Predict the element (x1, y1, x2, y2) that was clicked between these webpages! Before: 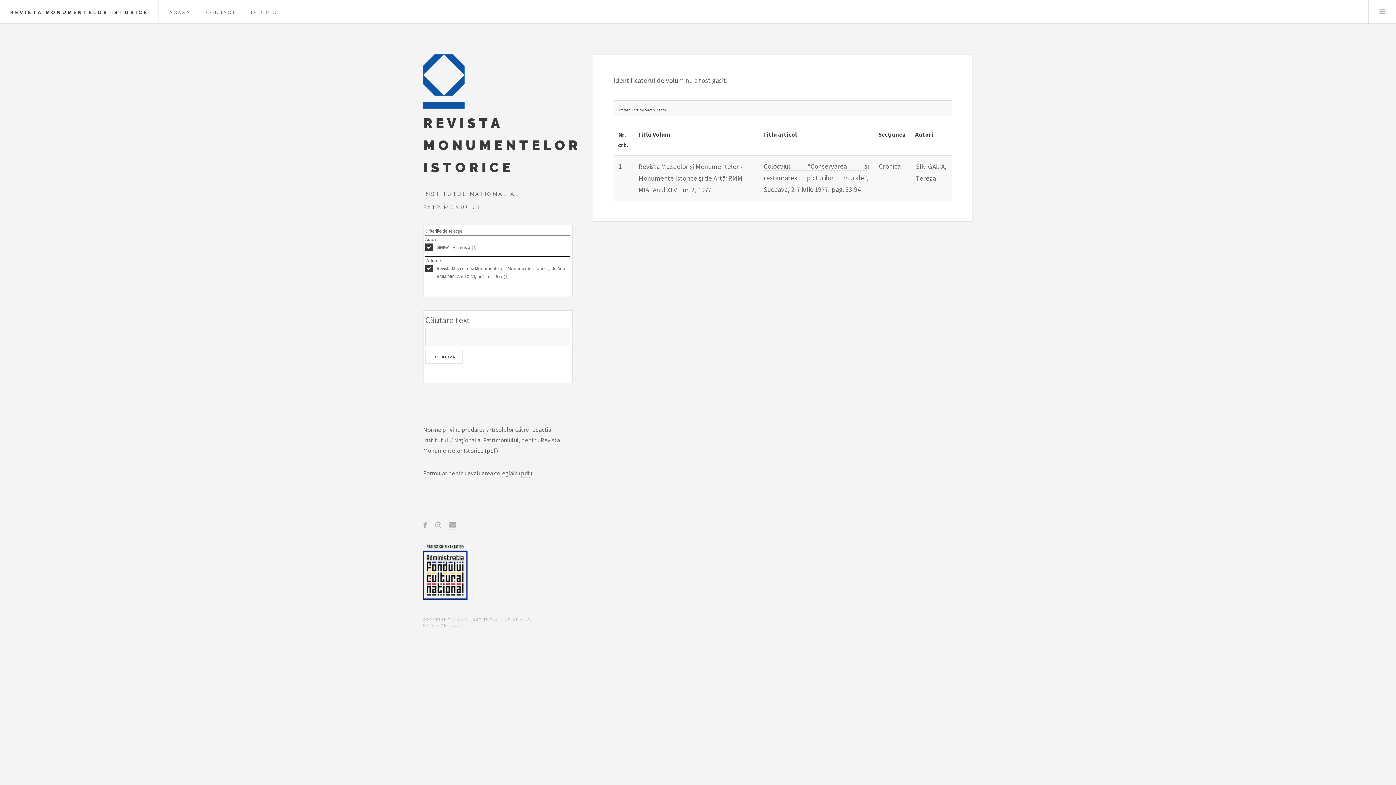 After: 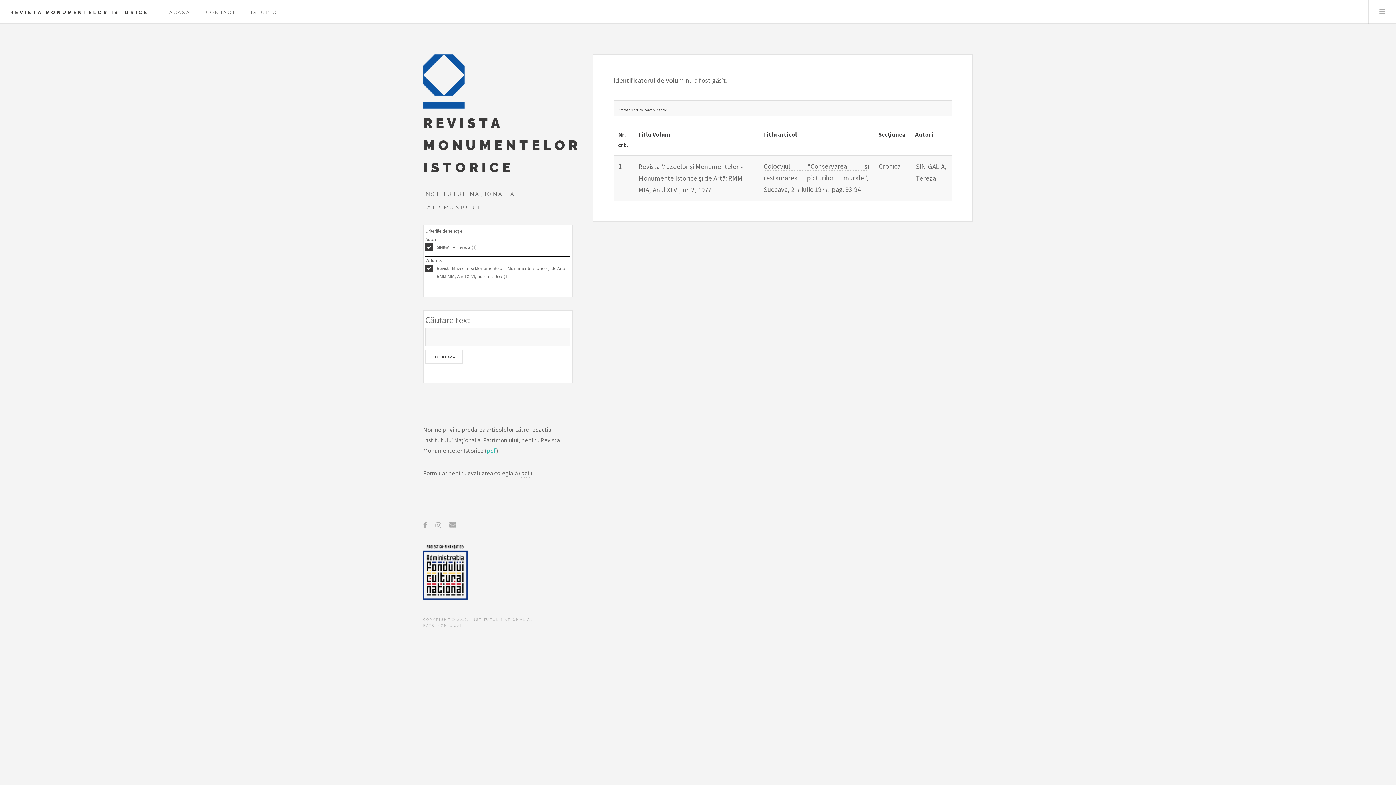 Action: label: pdf bbox: (486, 446, 496, 455)